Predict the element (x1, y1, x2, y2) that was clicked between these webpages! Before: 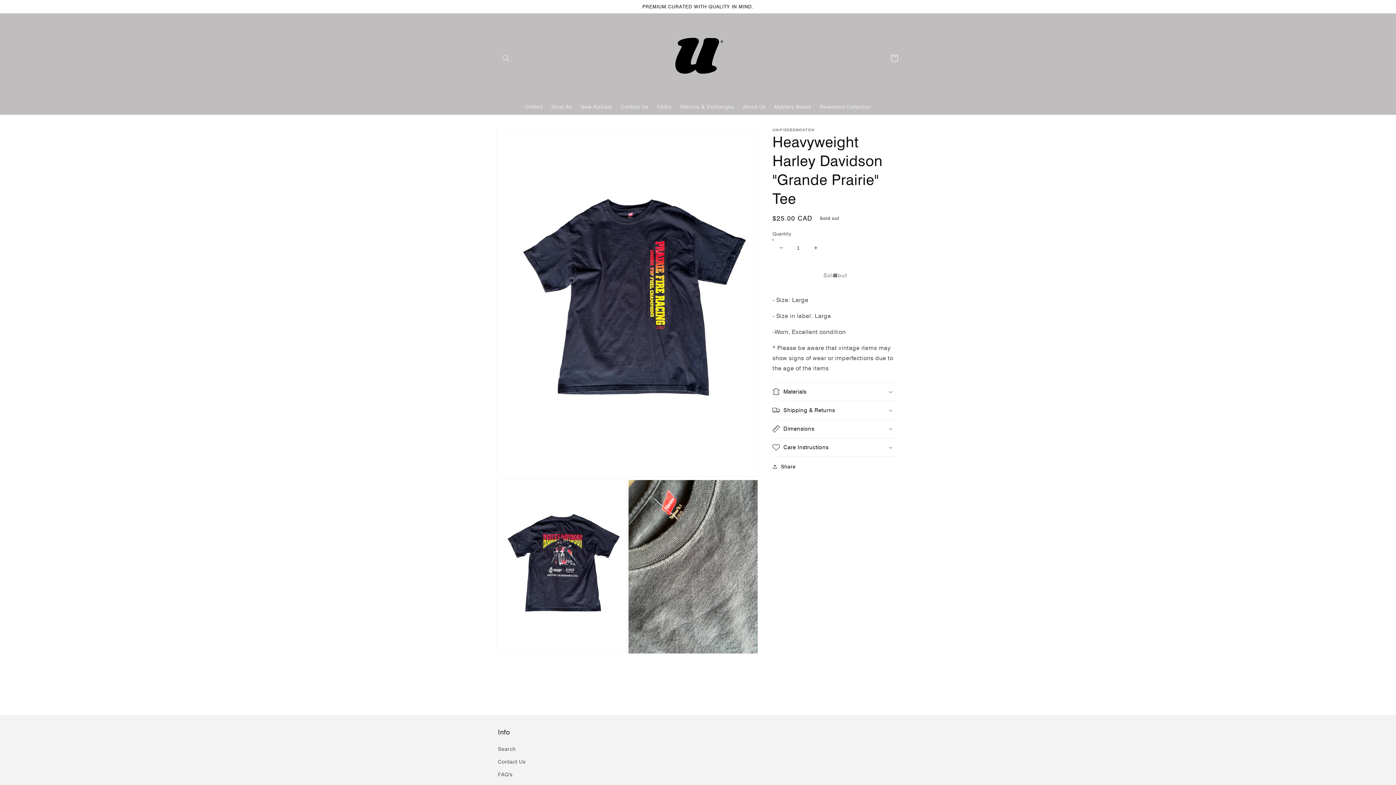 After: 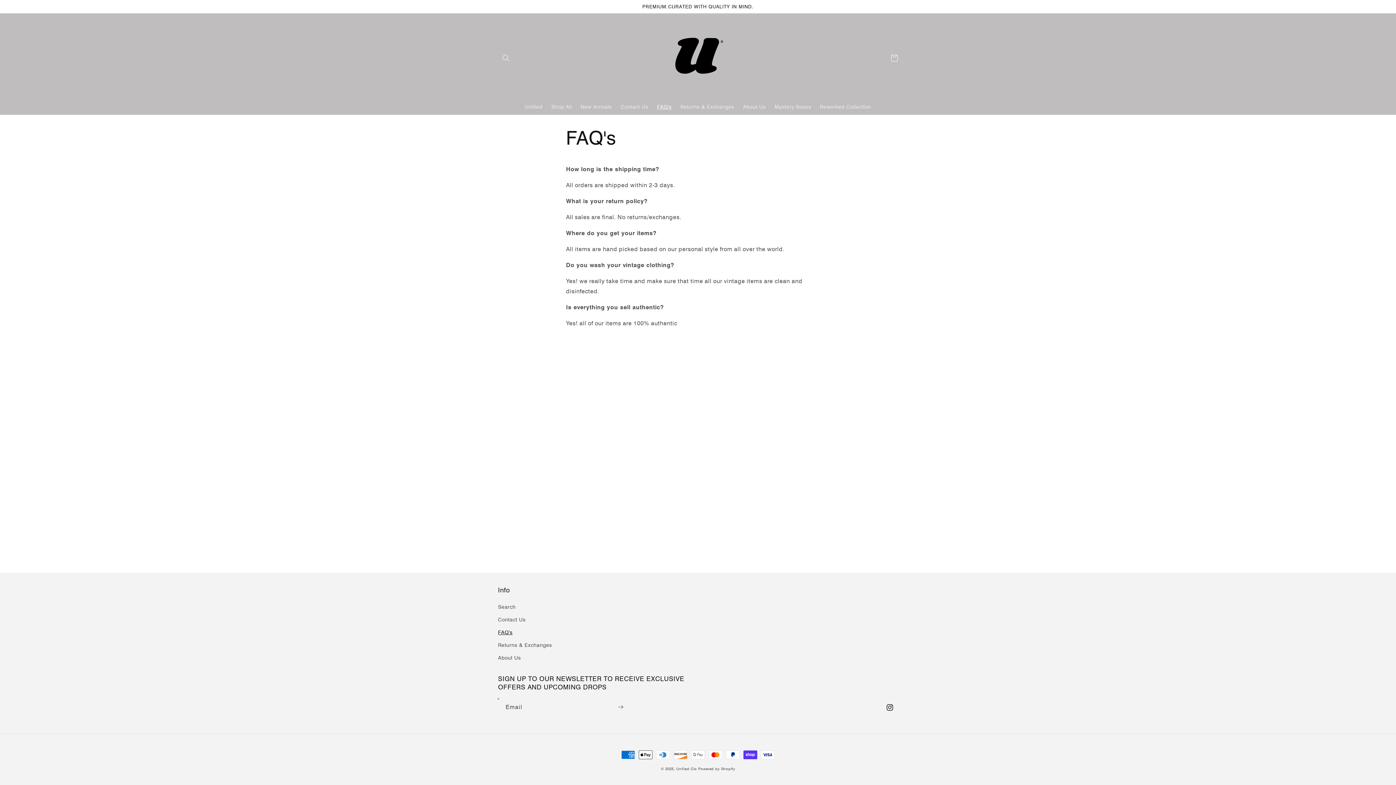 Action: bbox: (652, 99, 676, 114) label: FAQ's